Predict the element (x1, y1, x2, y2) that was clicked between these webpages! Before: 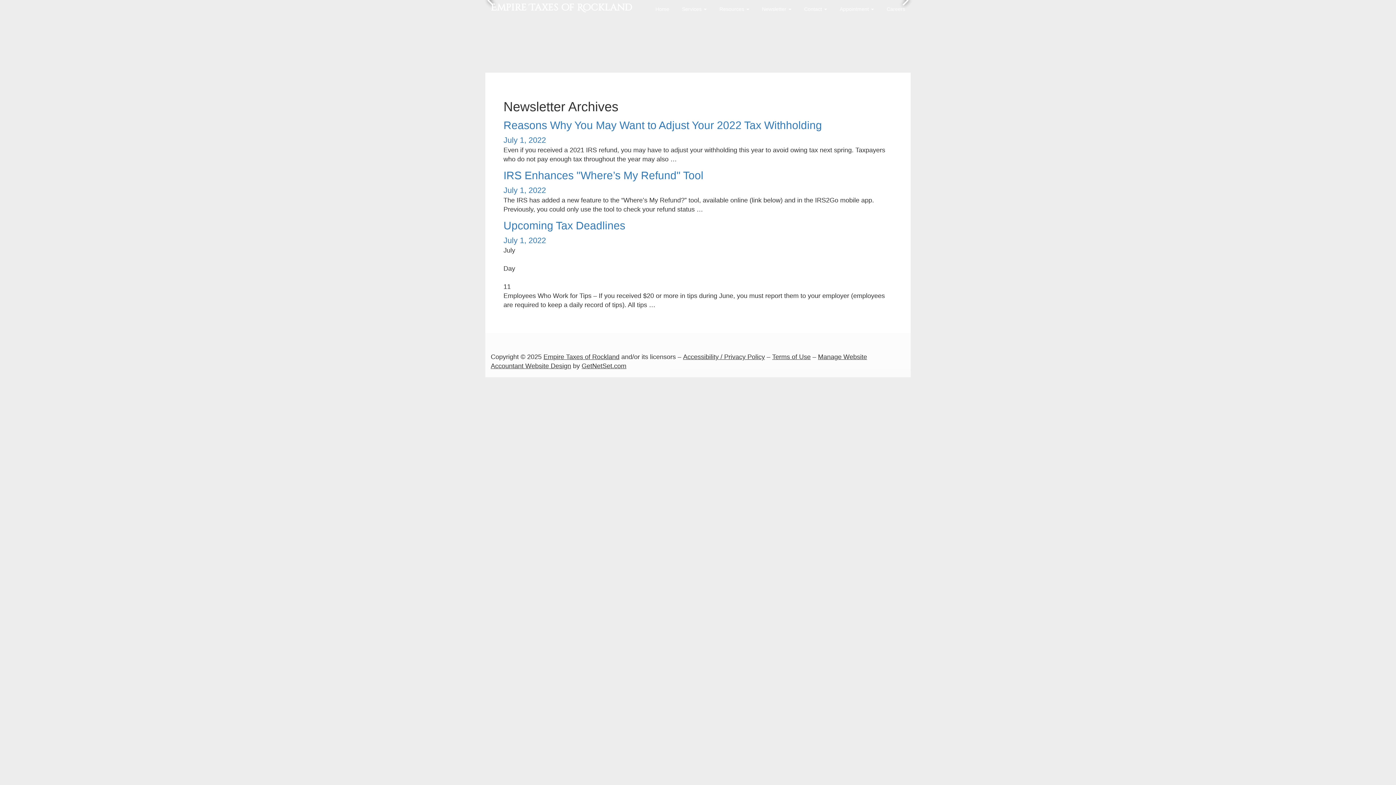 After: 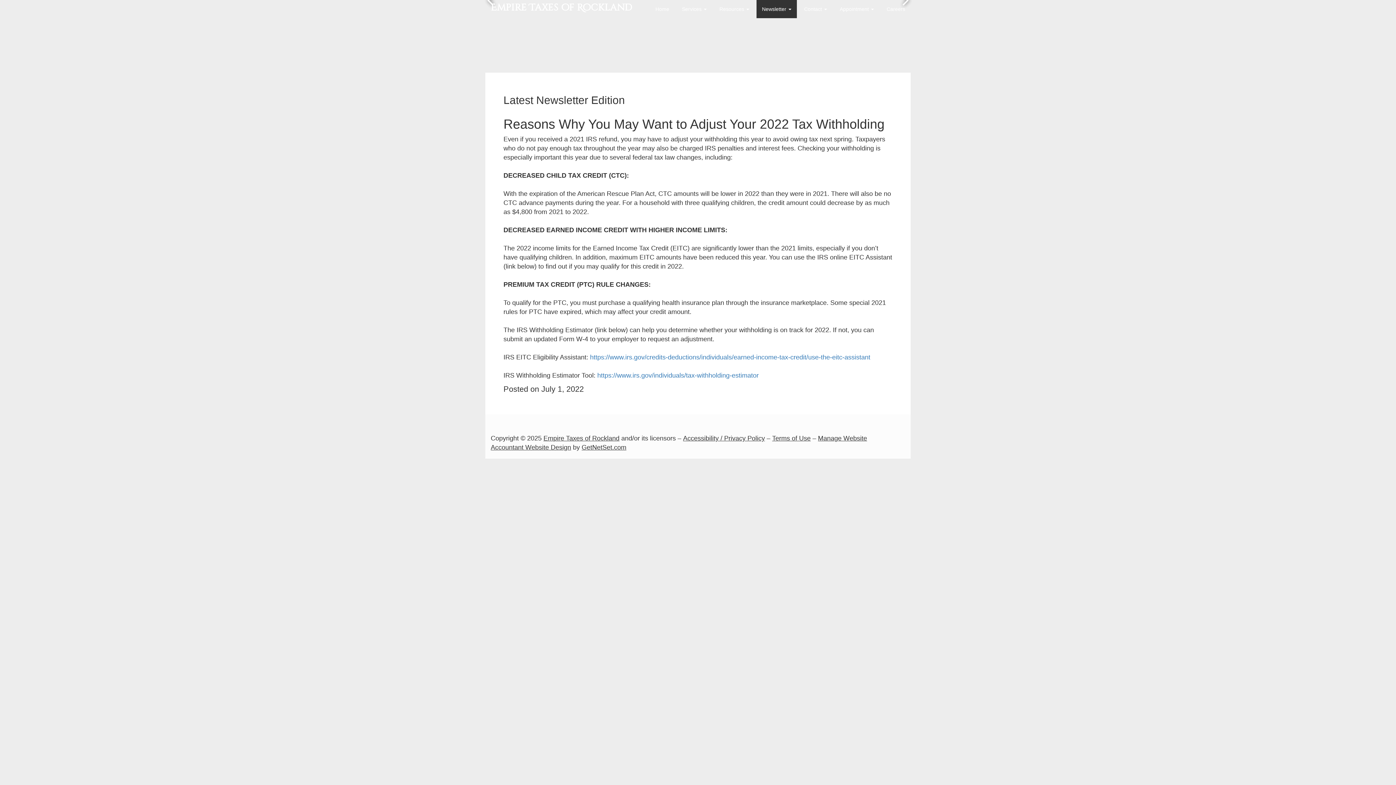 Action: label: Reasons Why You May Want to Adjust Your 2022 Tax Withholding bbox: (503, 119, 822, 131)